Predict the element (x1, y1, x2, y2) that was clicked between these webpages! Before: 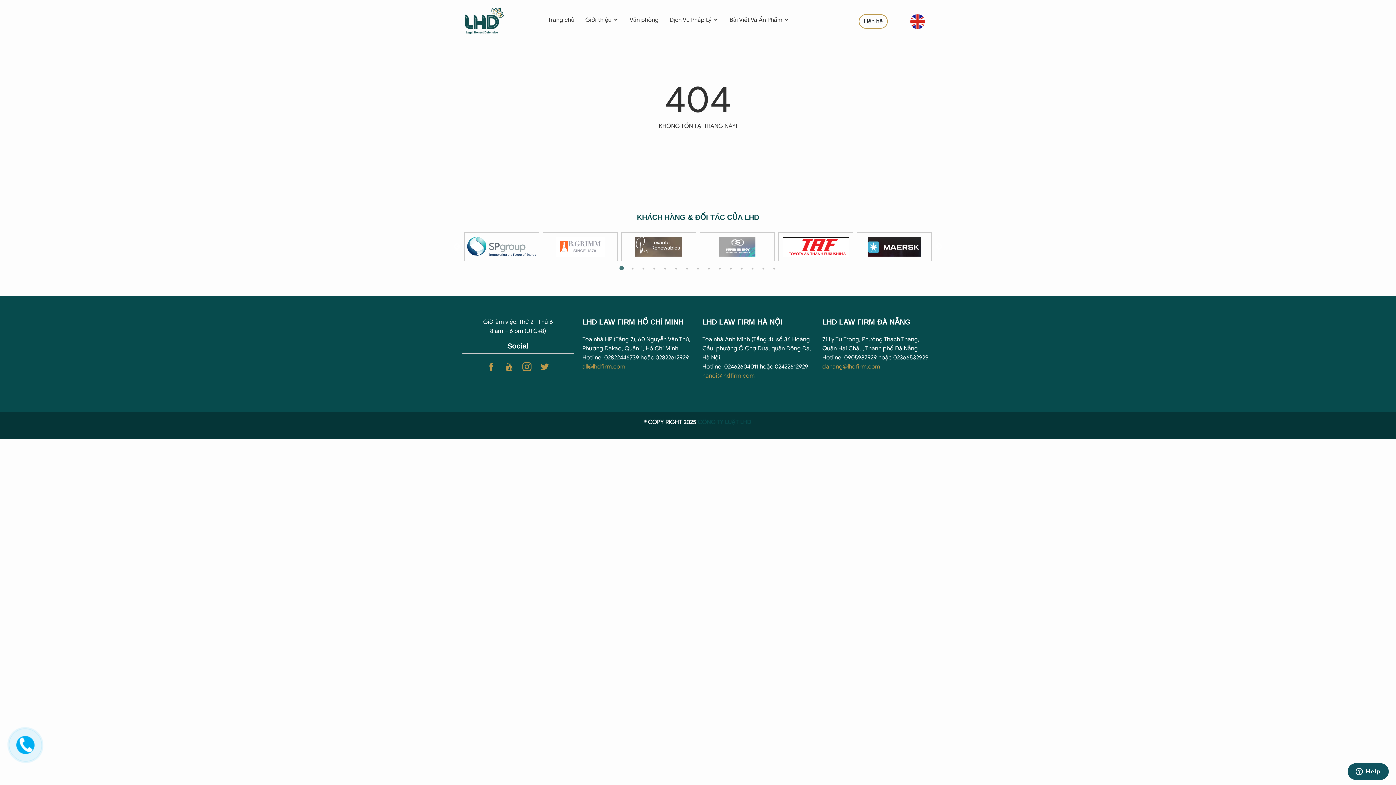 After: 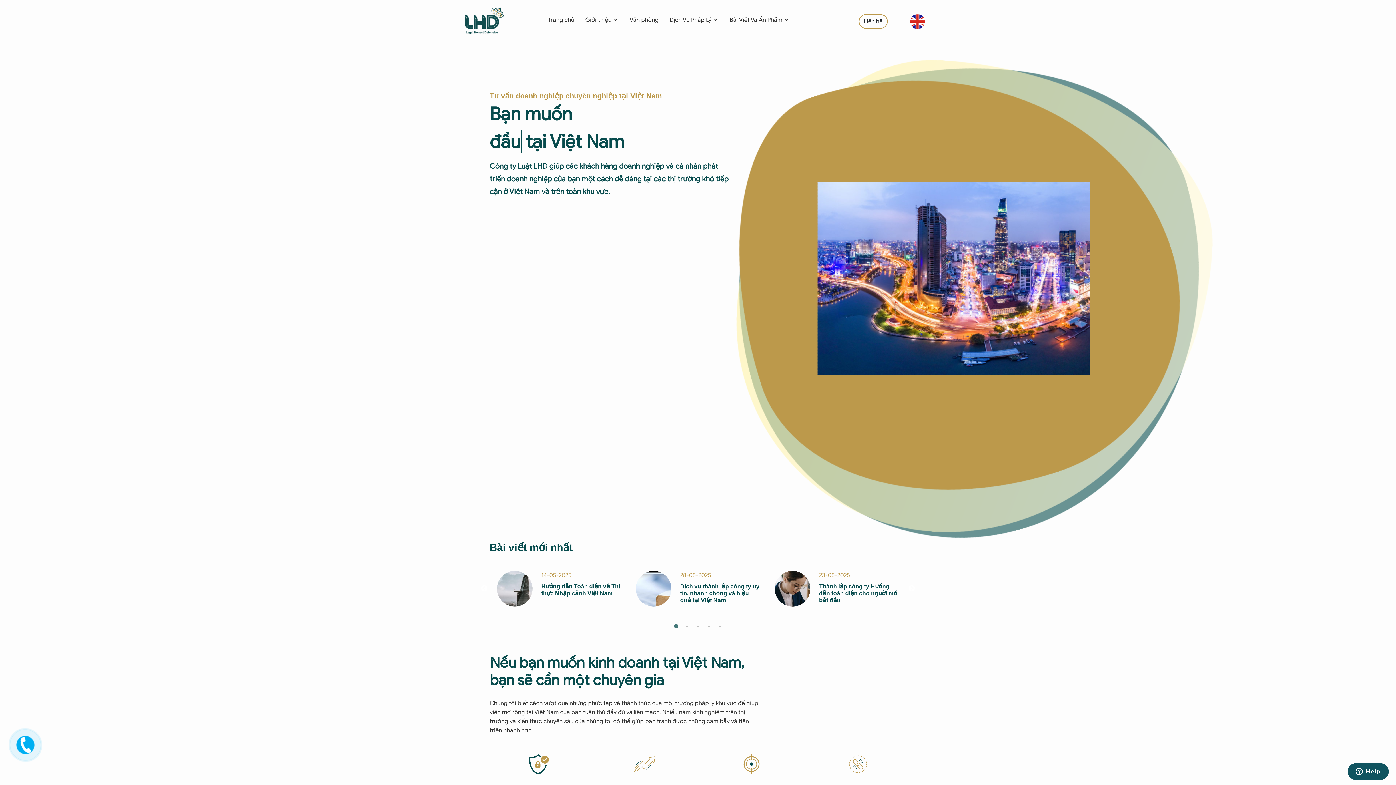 Action: bbox: (548, 16, 574, 23) label: Trang chủ